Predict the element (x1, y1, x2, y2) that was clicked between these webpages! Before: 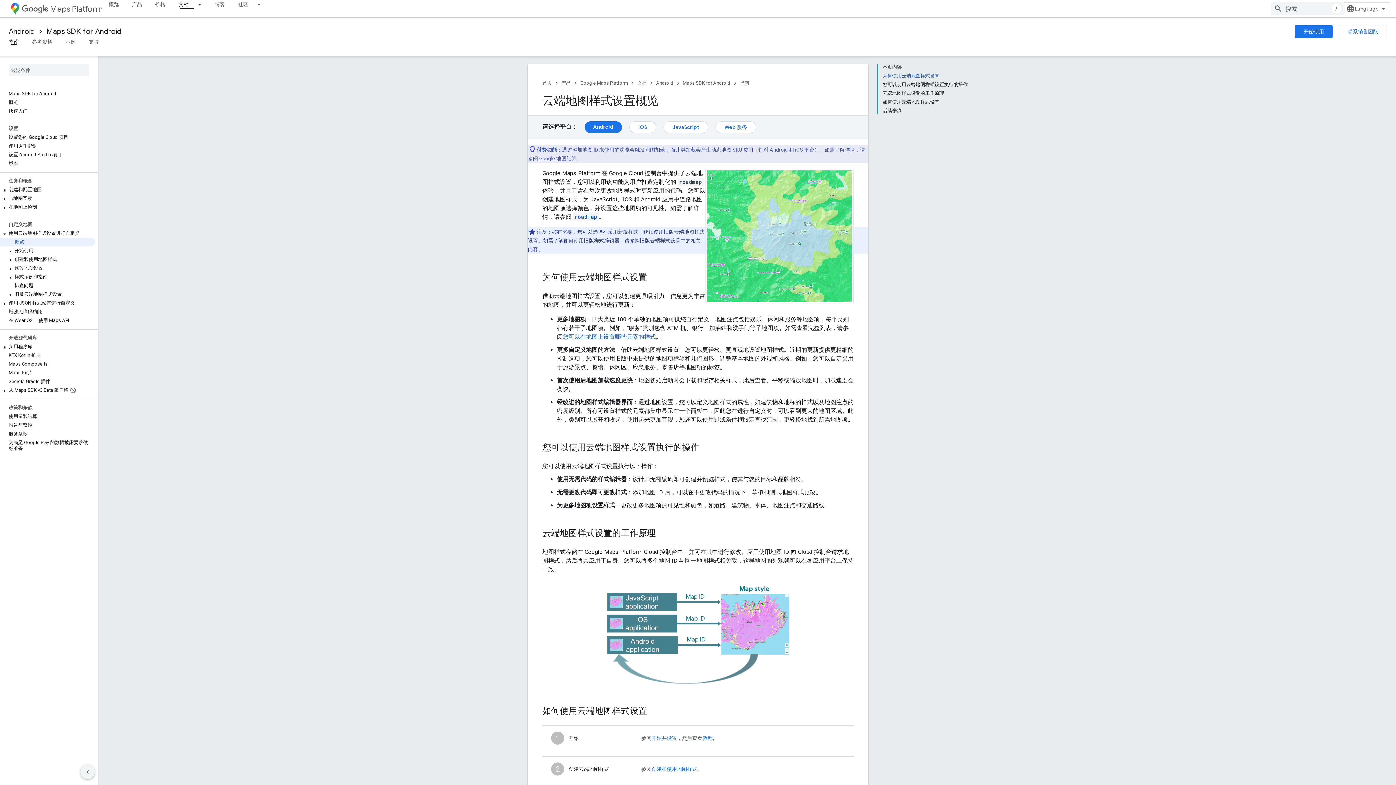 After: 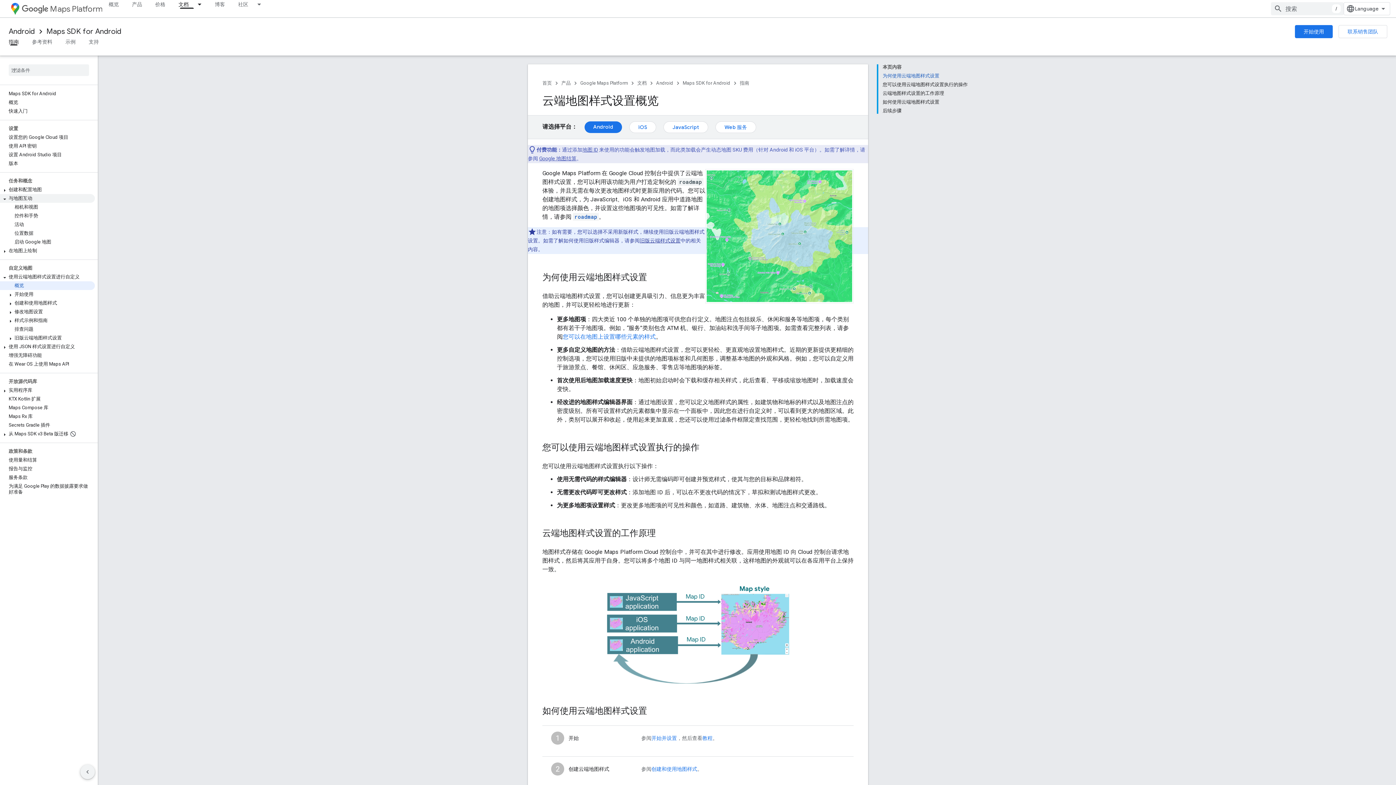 Action: bbox: (0, 194, 94, 202) label: 与地图互动